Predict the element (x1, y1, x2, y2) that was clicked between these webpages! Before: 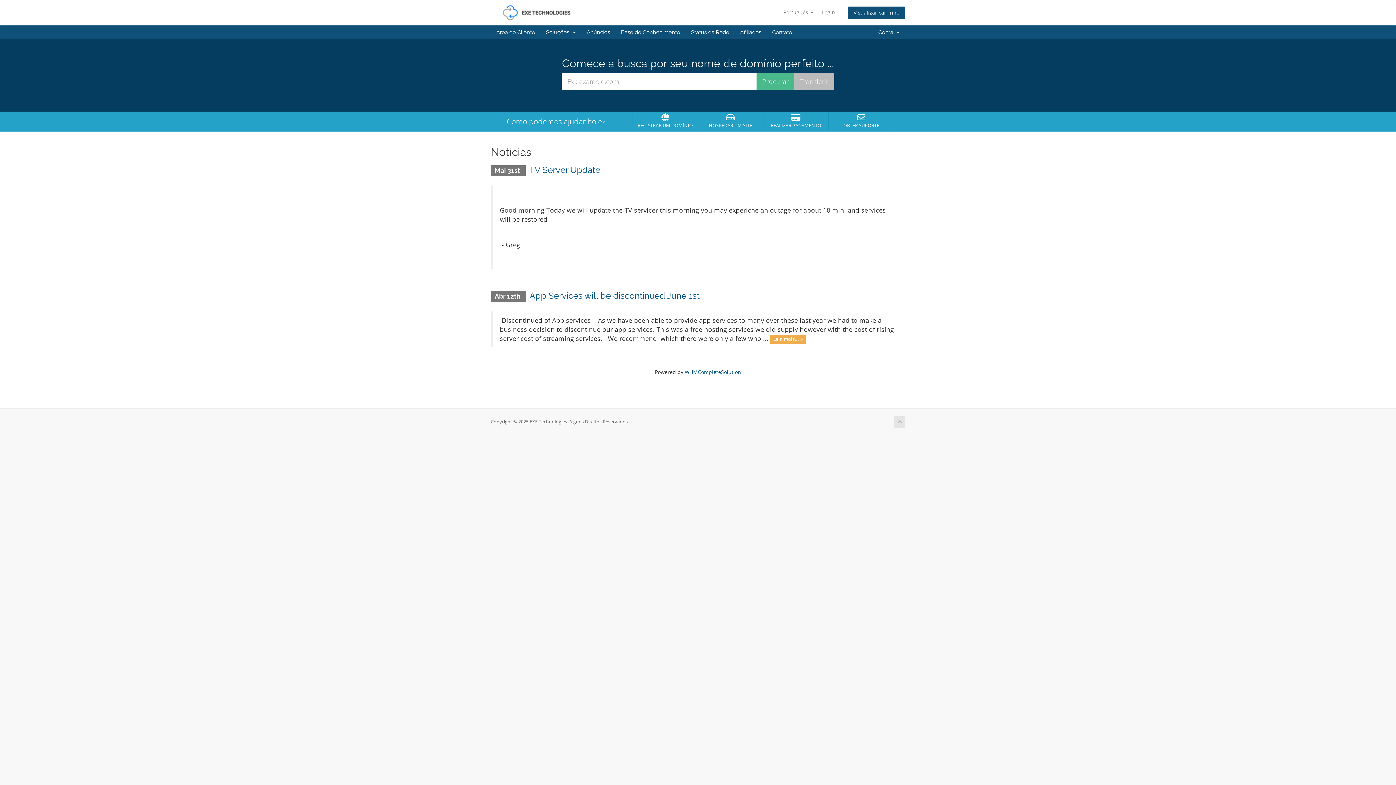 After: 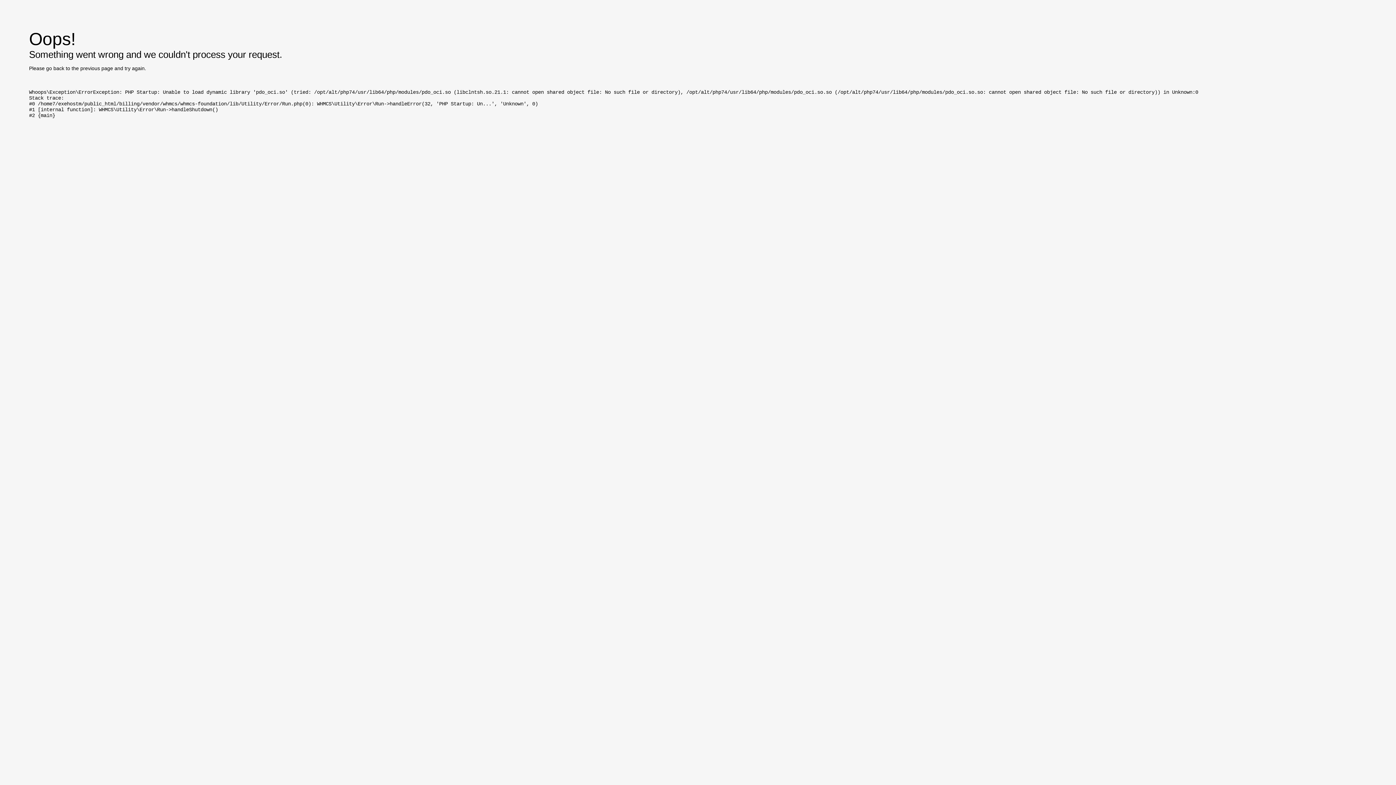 Action: label: Contato bbox: (766, 25, 797, 39)